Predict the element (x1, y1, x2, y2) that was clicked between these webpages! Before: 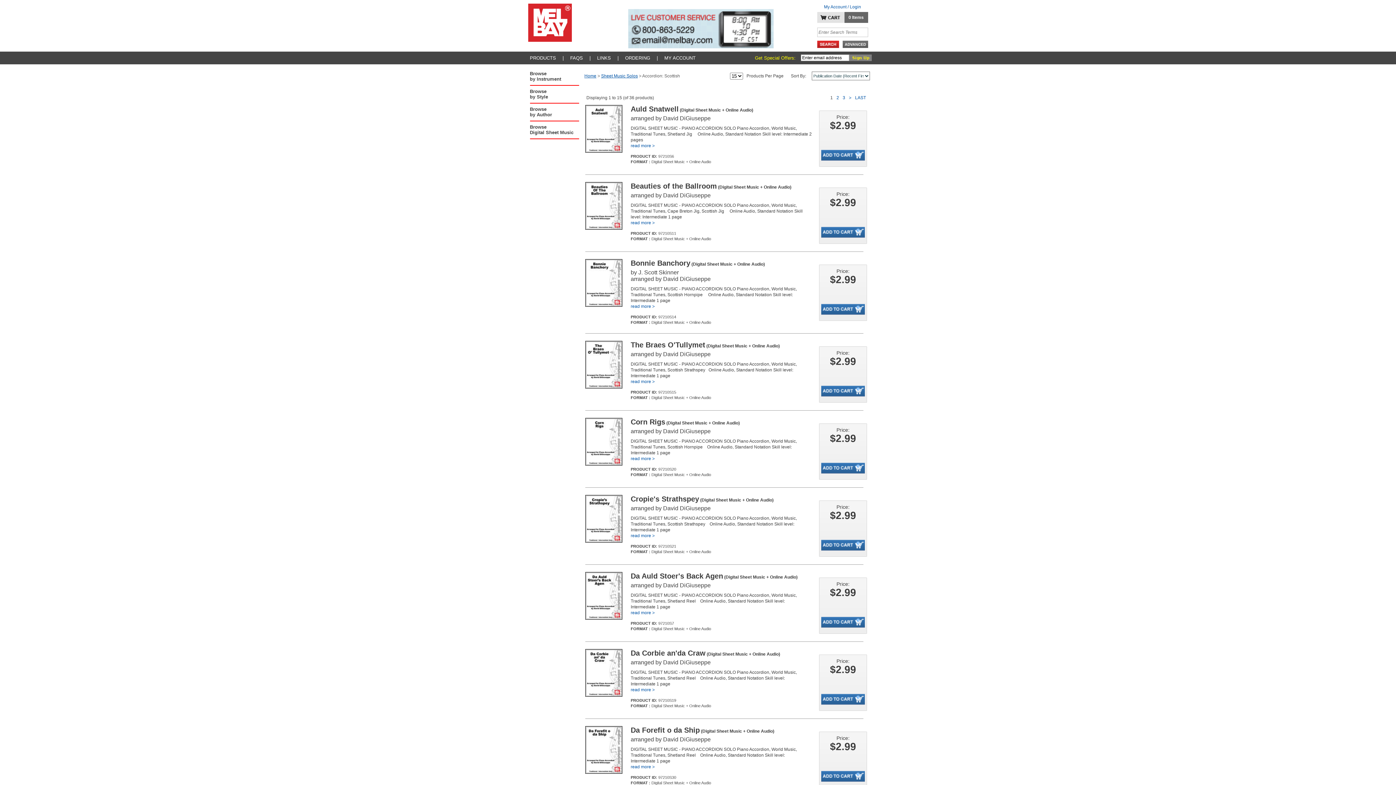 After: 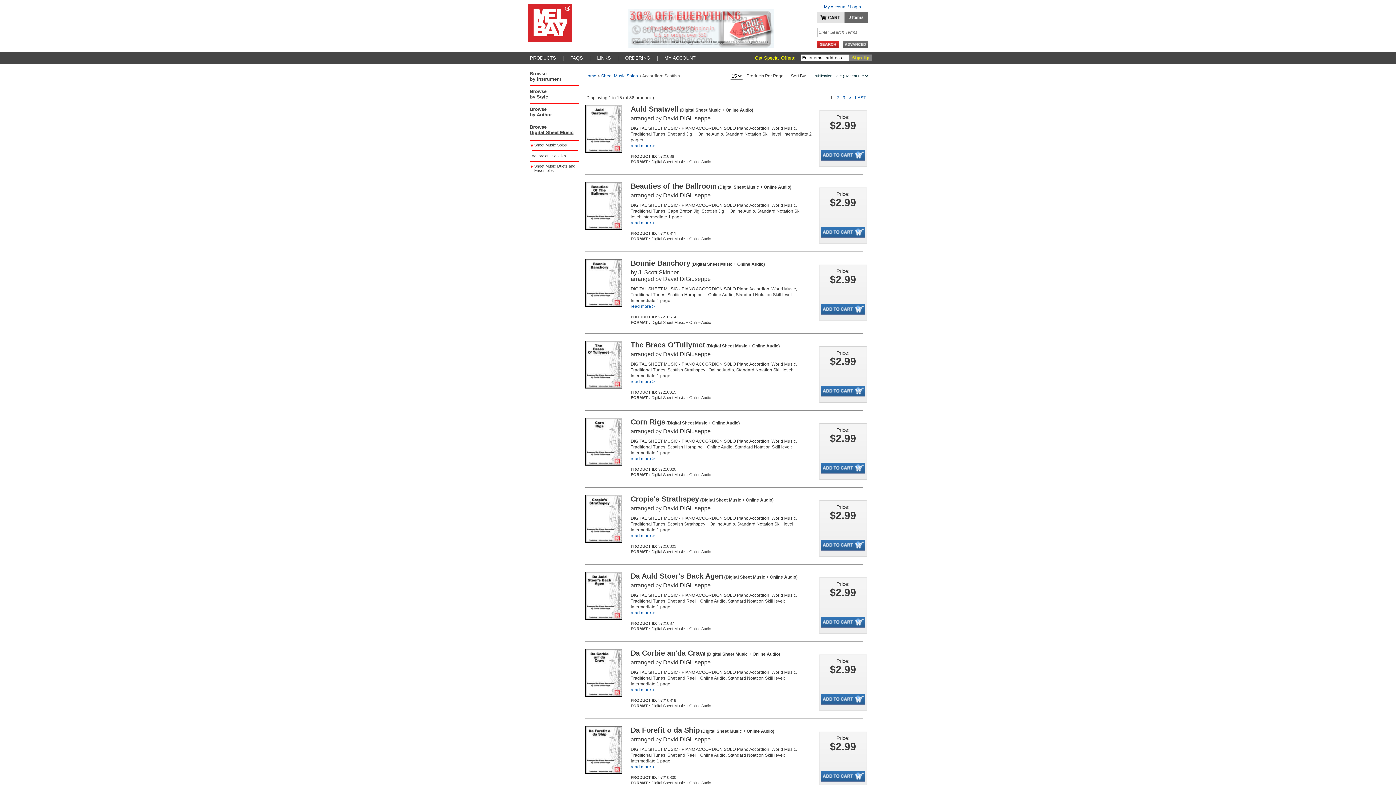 Action: label: Browse
Digital Sheet Music bbox: (530, 124, 579, 135)